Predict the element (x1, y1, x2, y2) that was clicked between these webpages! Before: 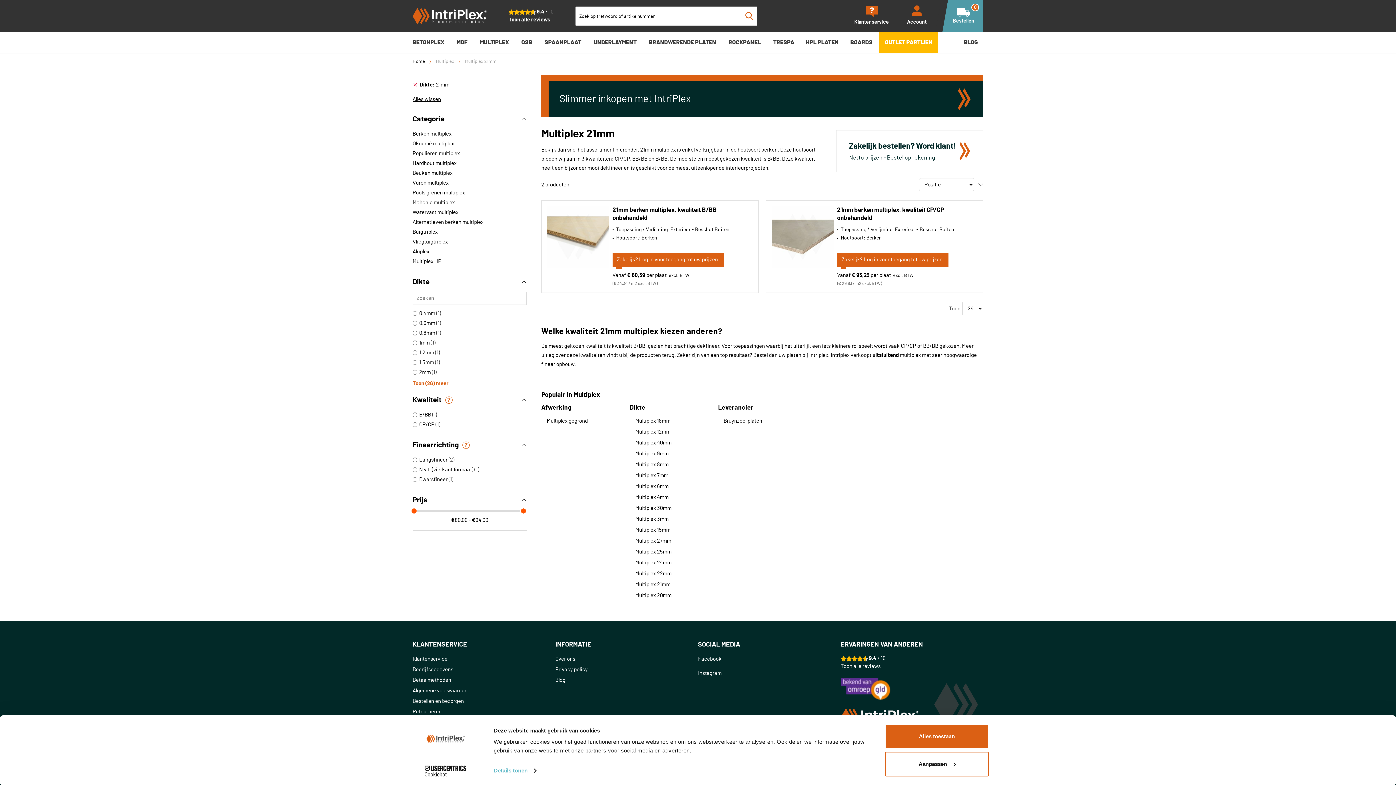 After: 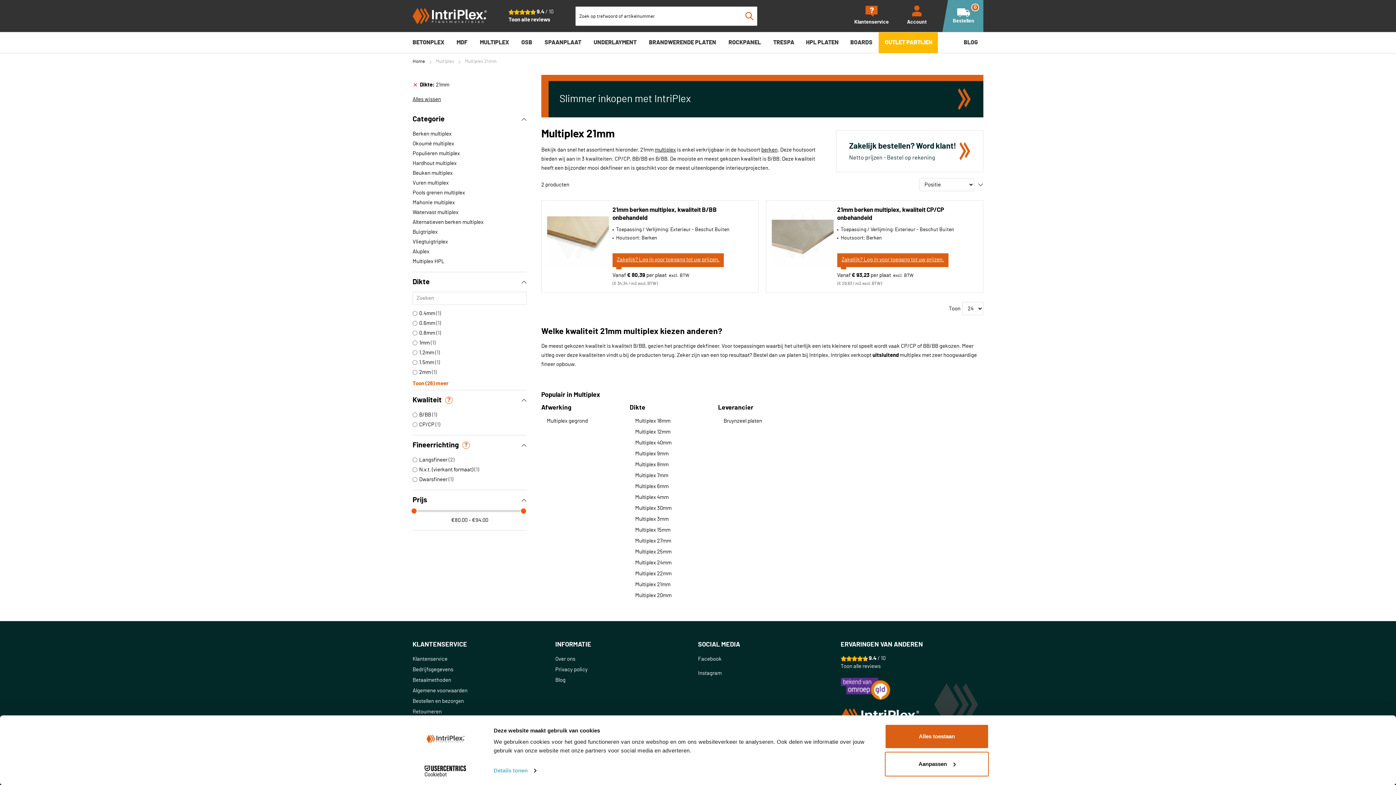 Action: bbox: (508, 16, 553, 24) label: Toon alle reviews